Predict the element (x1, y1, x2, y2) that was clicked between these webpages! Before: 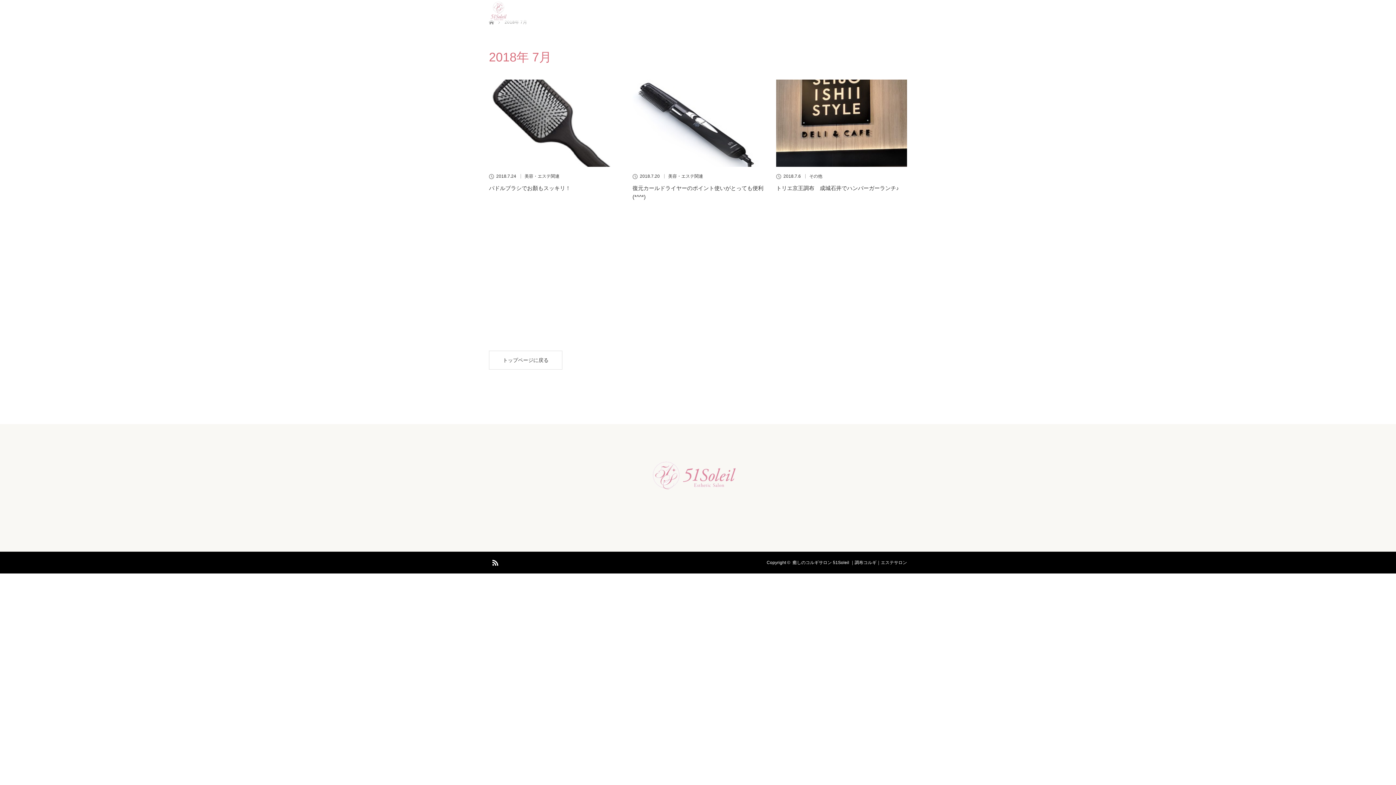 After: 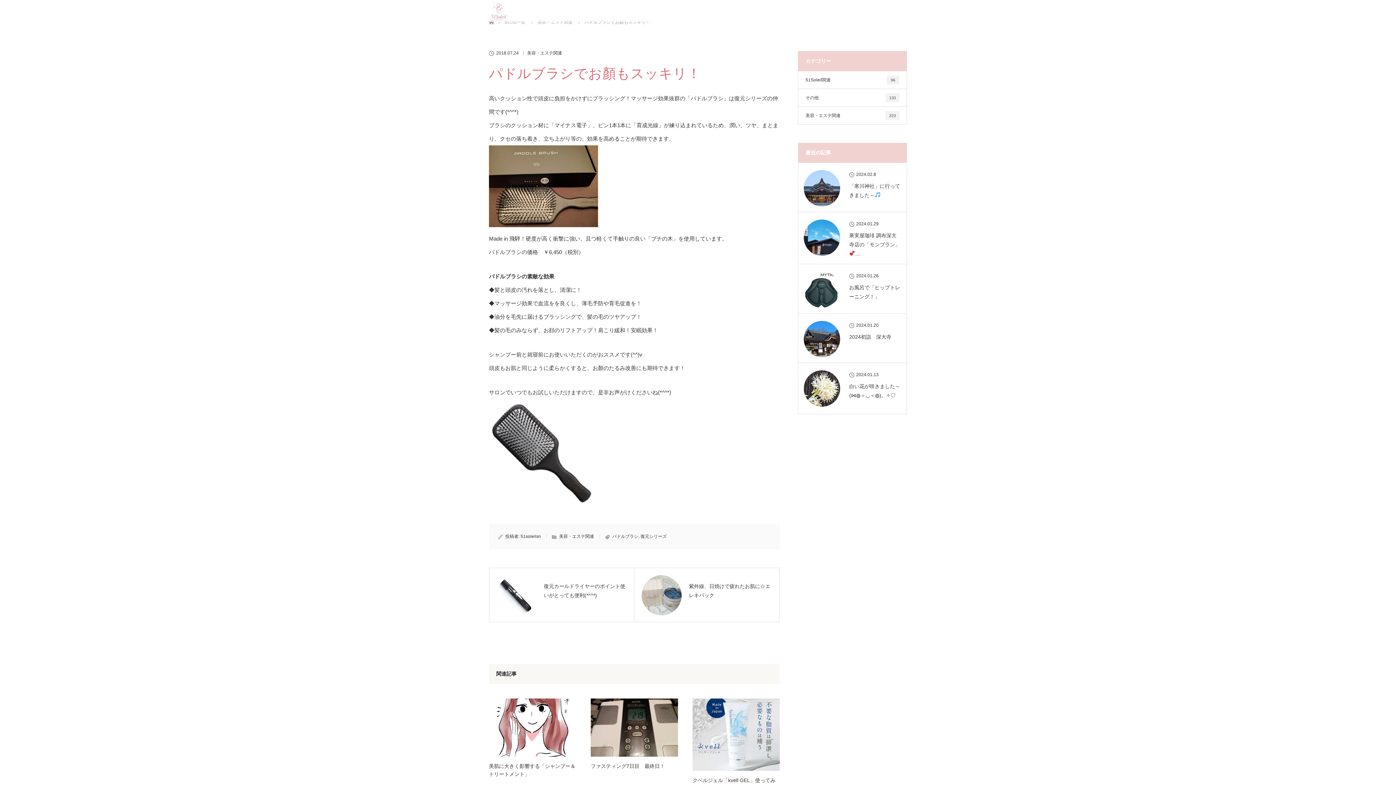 Action: label: パドルブラシでお顏もスッキリ！ bbox: (489, 184, 620, 192)